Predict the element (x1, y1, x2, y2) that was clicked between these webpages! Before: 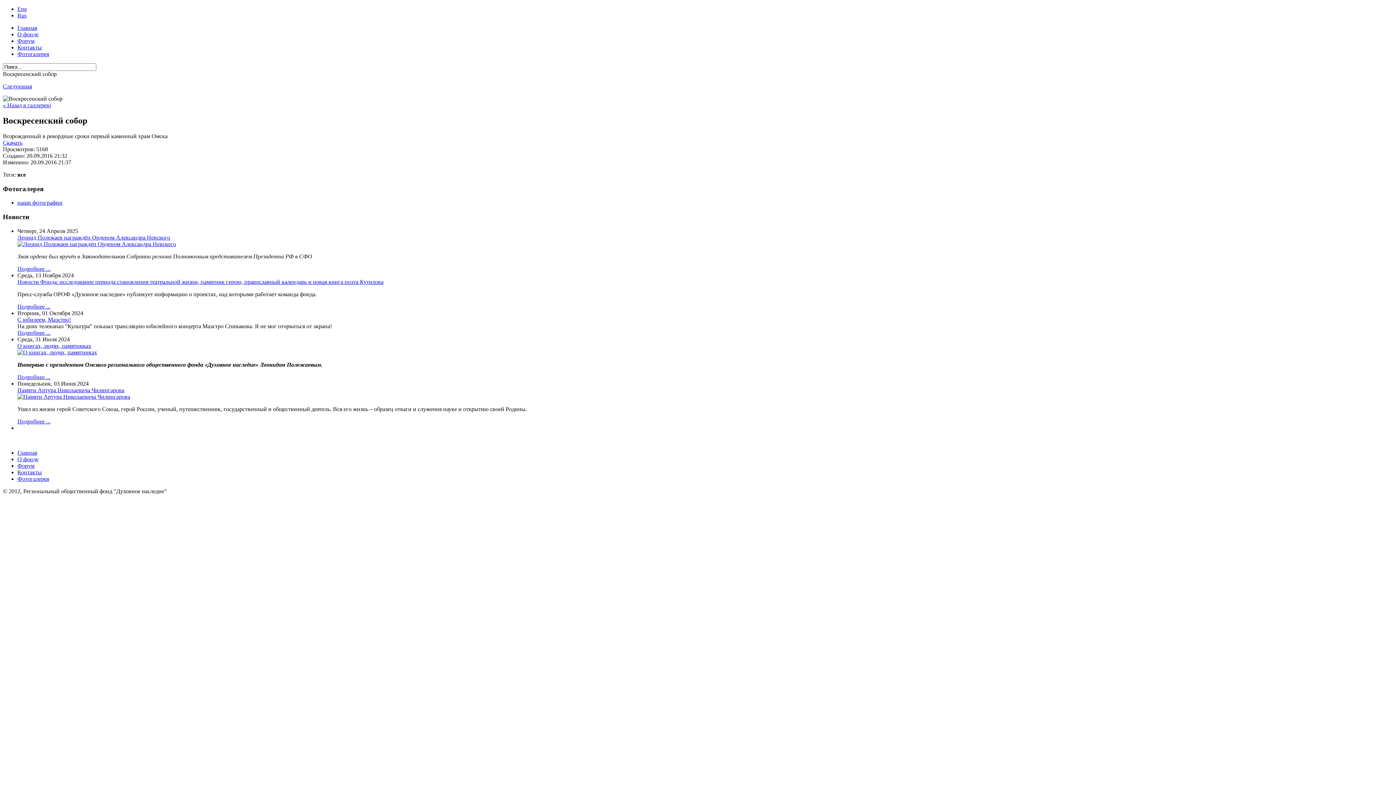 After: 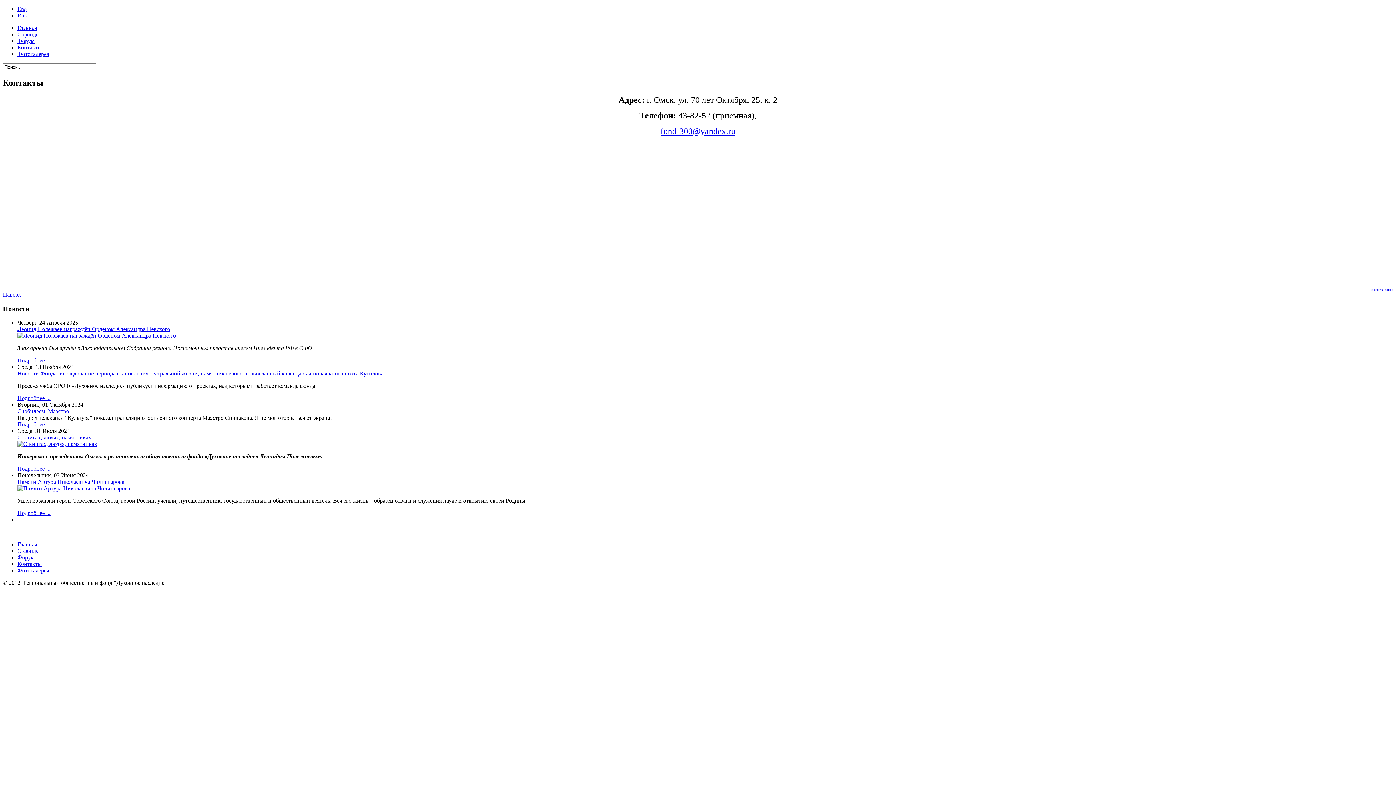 Action: label: Контакты bbox: (17, 44, 41, 50)